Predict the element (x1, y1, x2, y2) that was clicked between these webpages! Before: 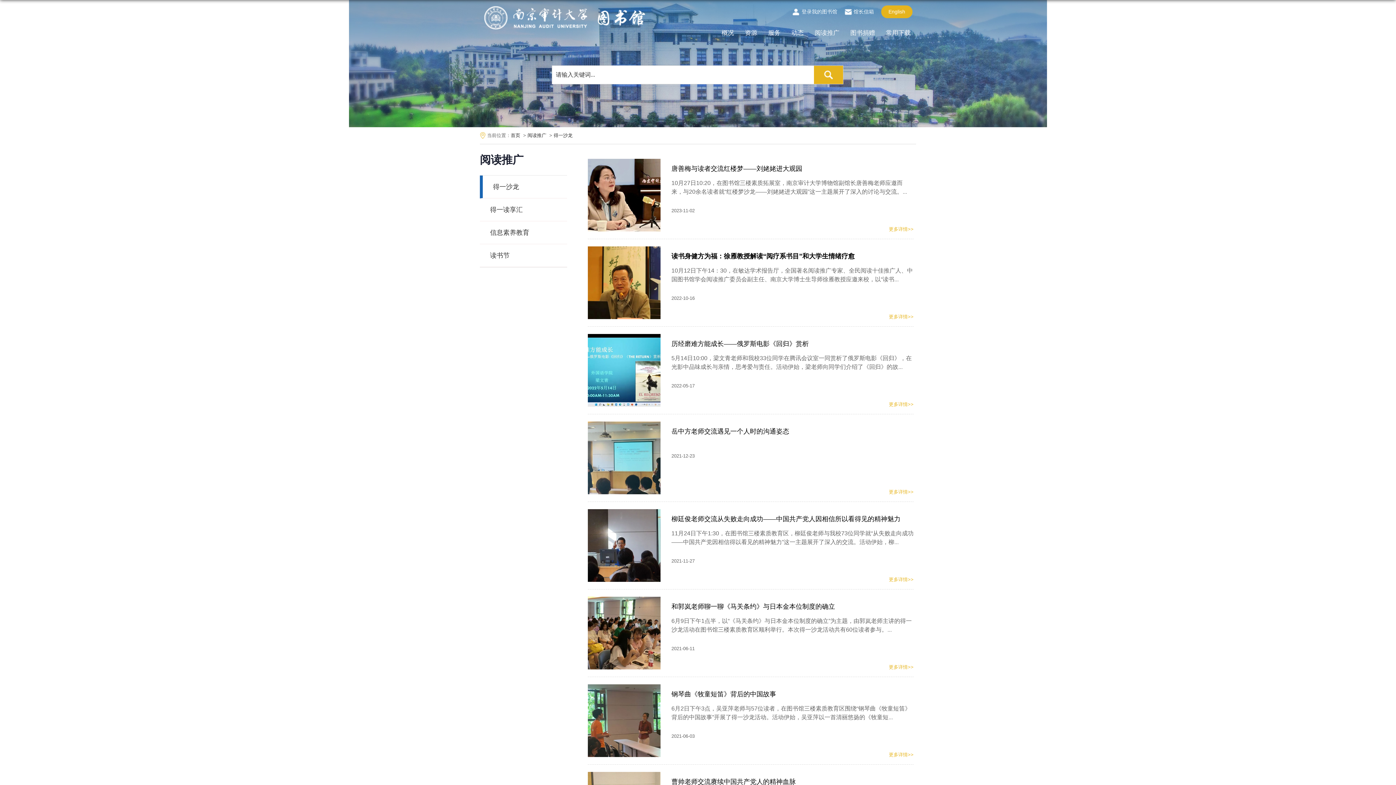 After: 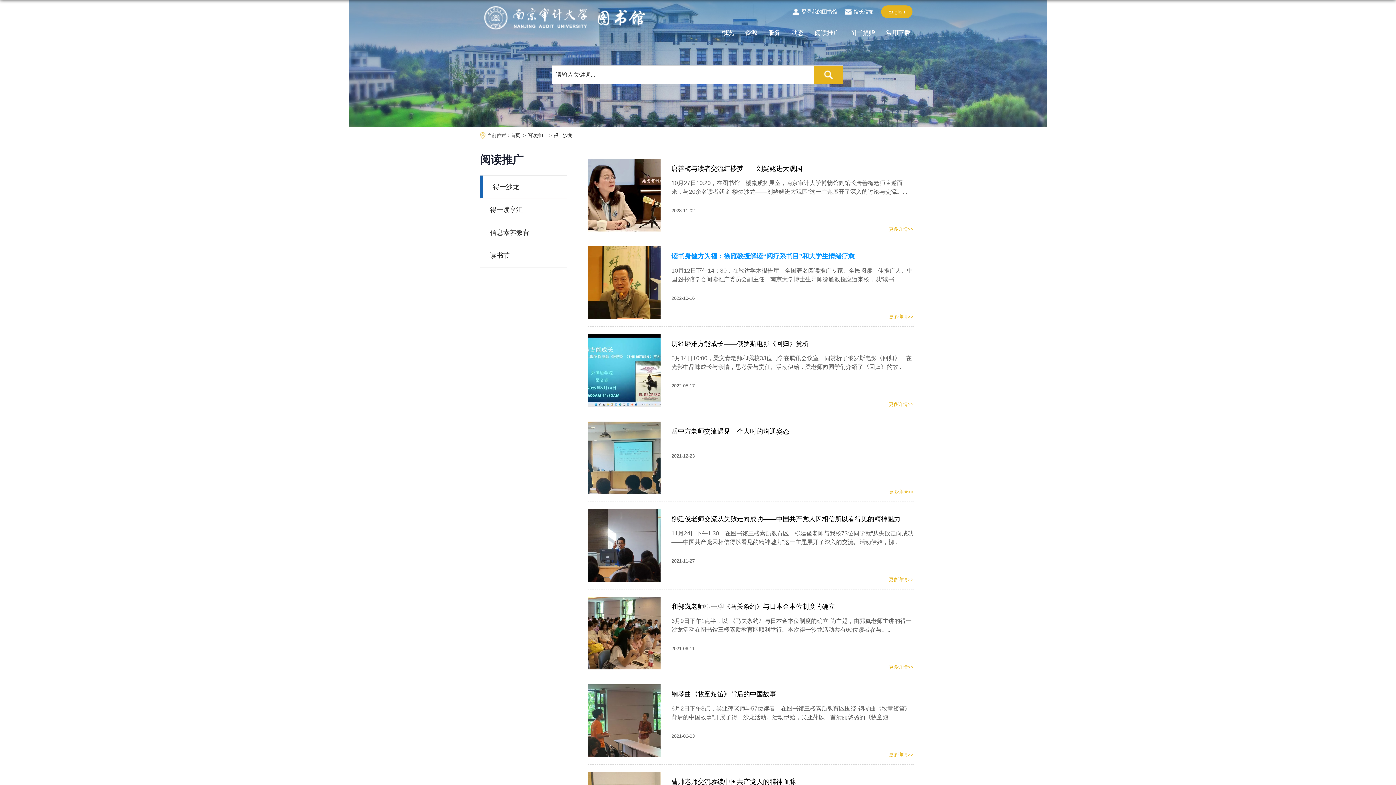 Action: label: 读书身健方为福：徐雁教授解读“阅疗系书目”和大学生情绪疗愈 bbox: (671, 252, 854, 260)